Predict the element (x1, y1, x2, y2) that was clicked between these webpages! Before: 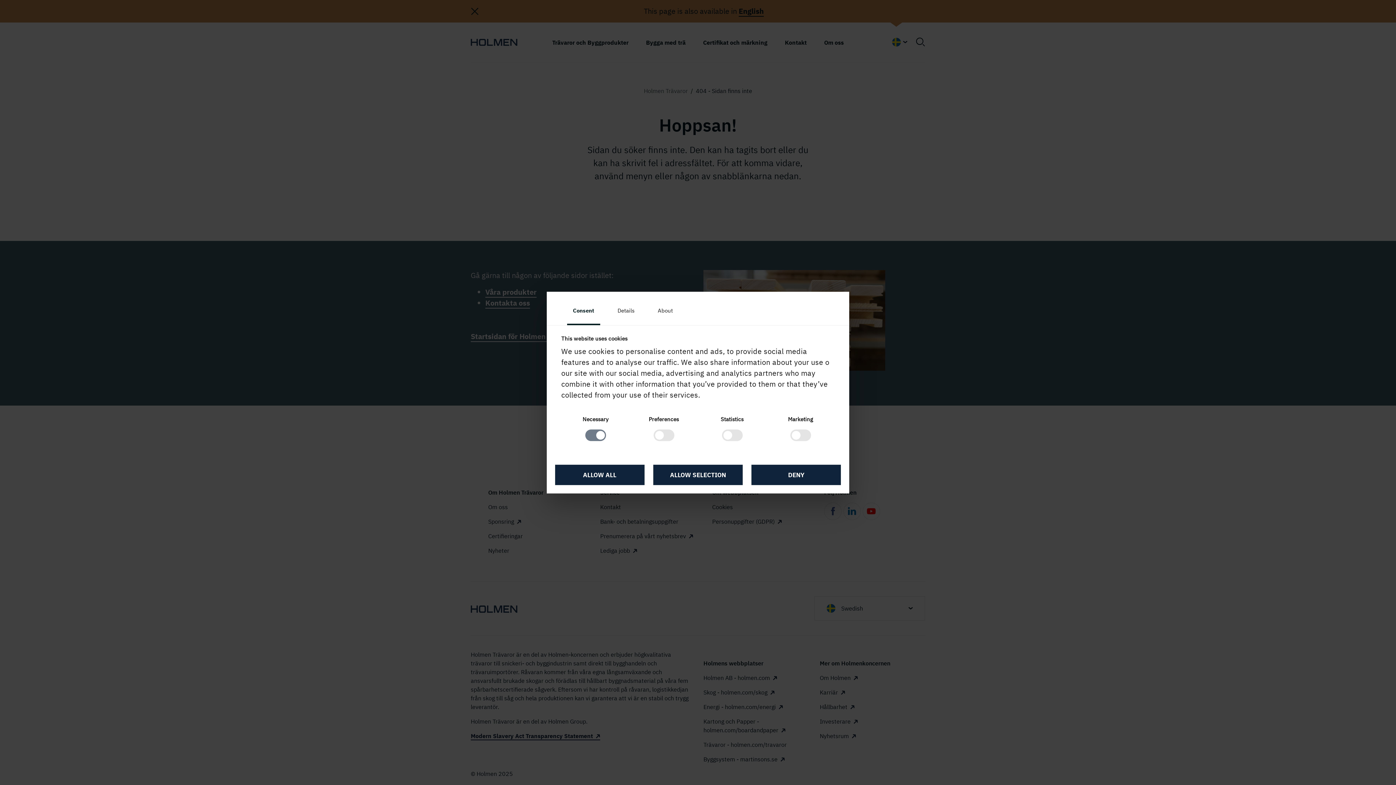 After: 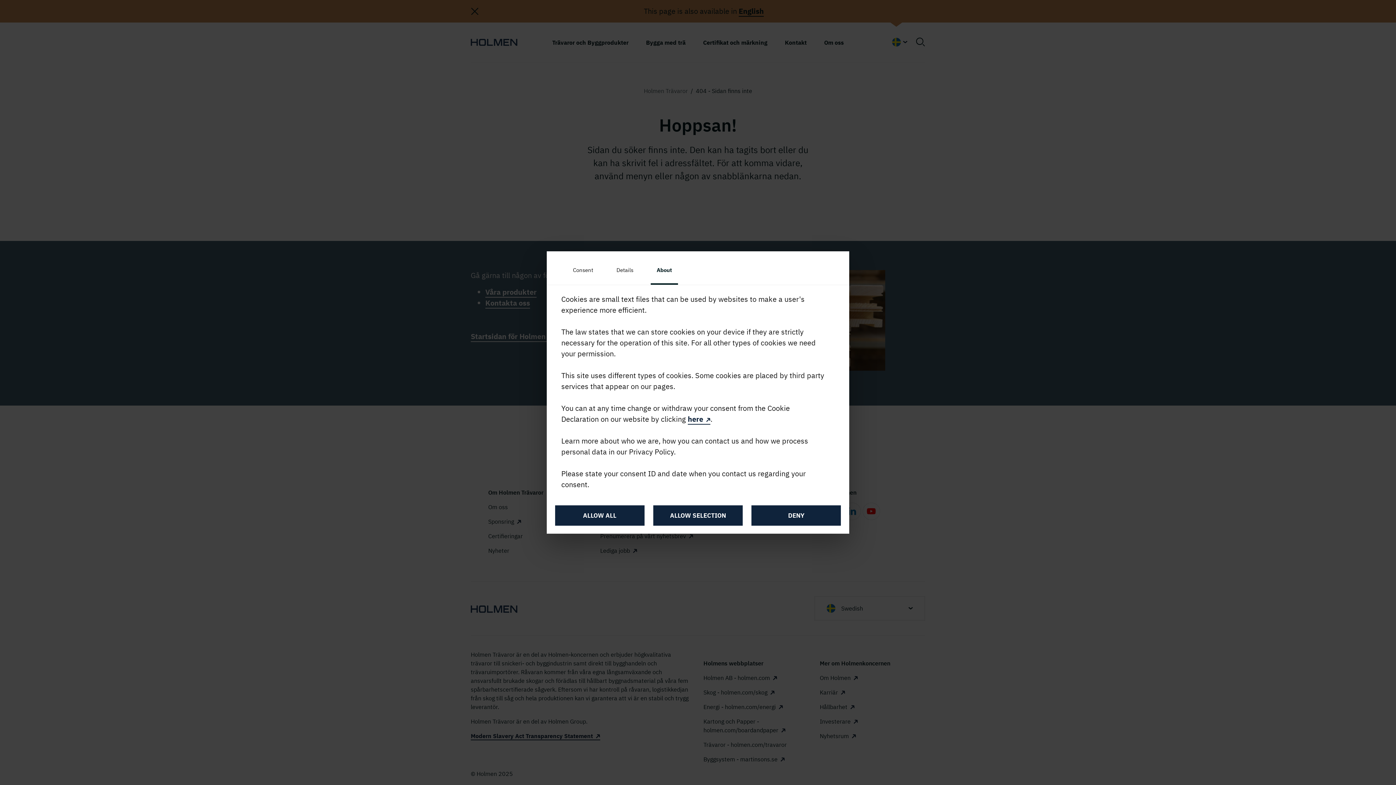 Action: bbox: (652, 297, 678, 325) label: About